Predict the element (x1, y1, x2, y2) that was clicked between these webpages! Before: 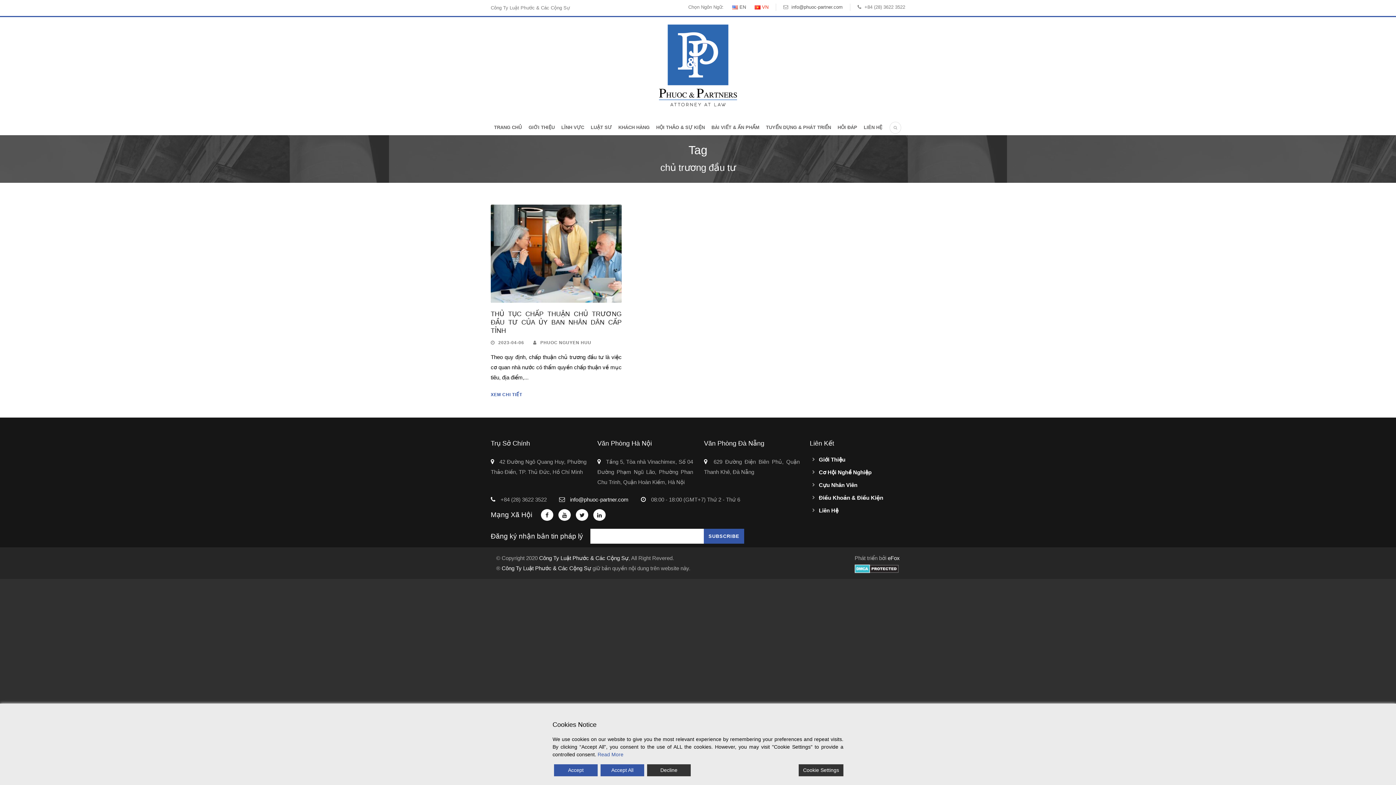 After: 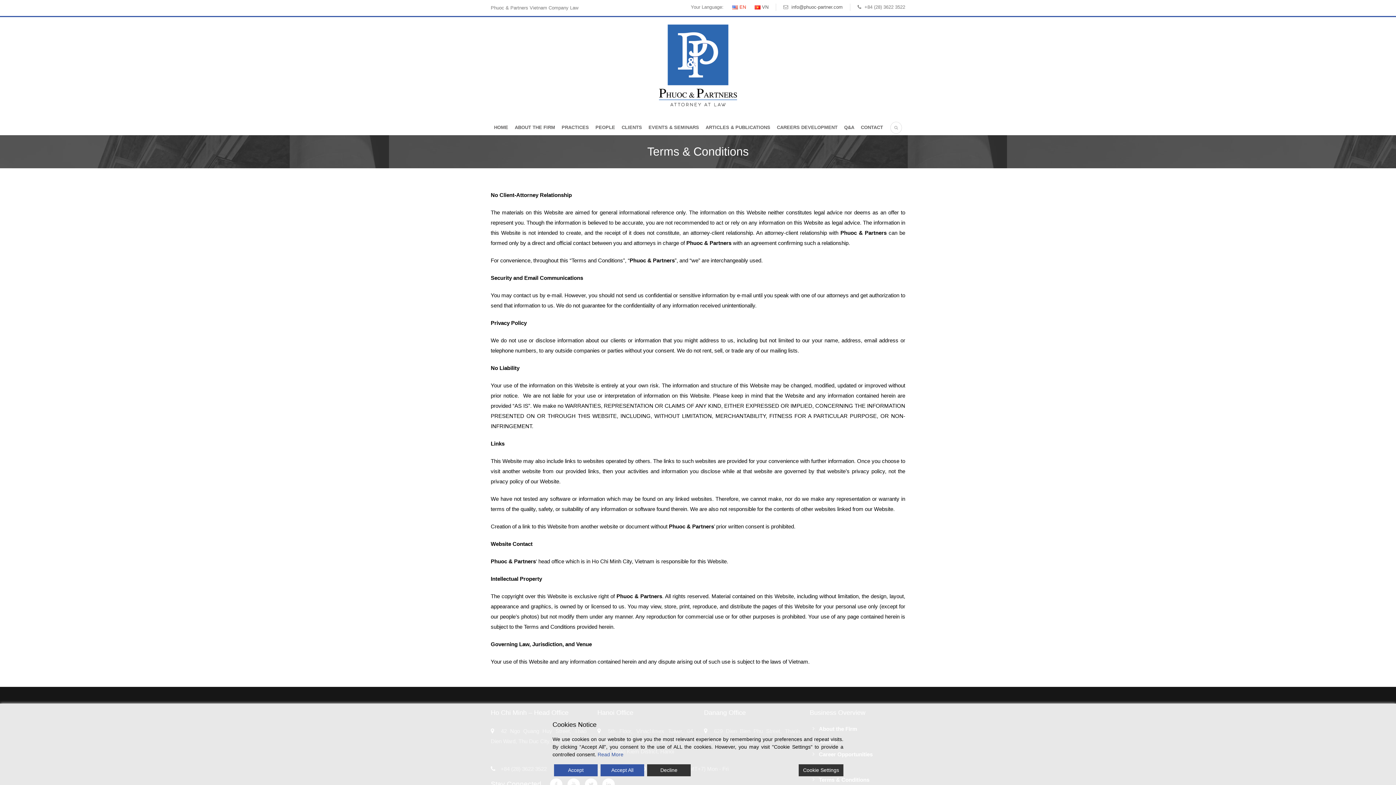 Action: label: Read More bbox: (597, 752, 623, 757)